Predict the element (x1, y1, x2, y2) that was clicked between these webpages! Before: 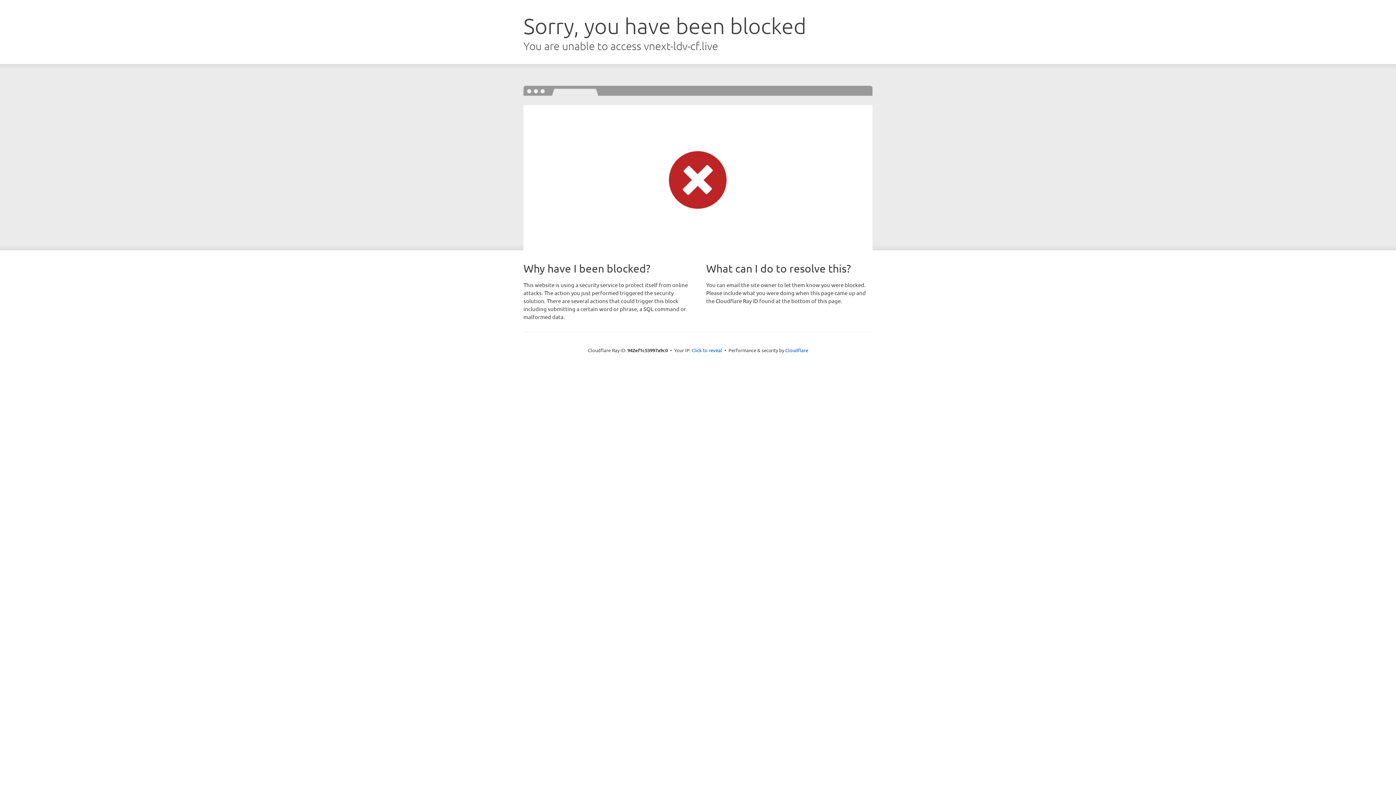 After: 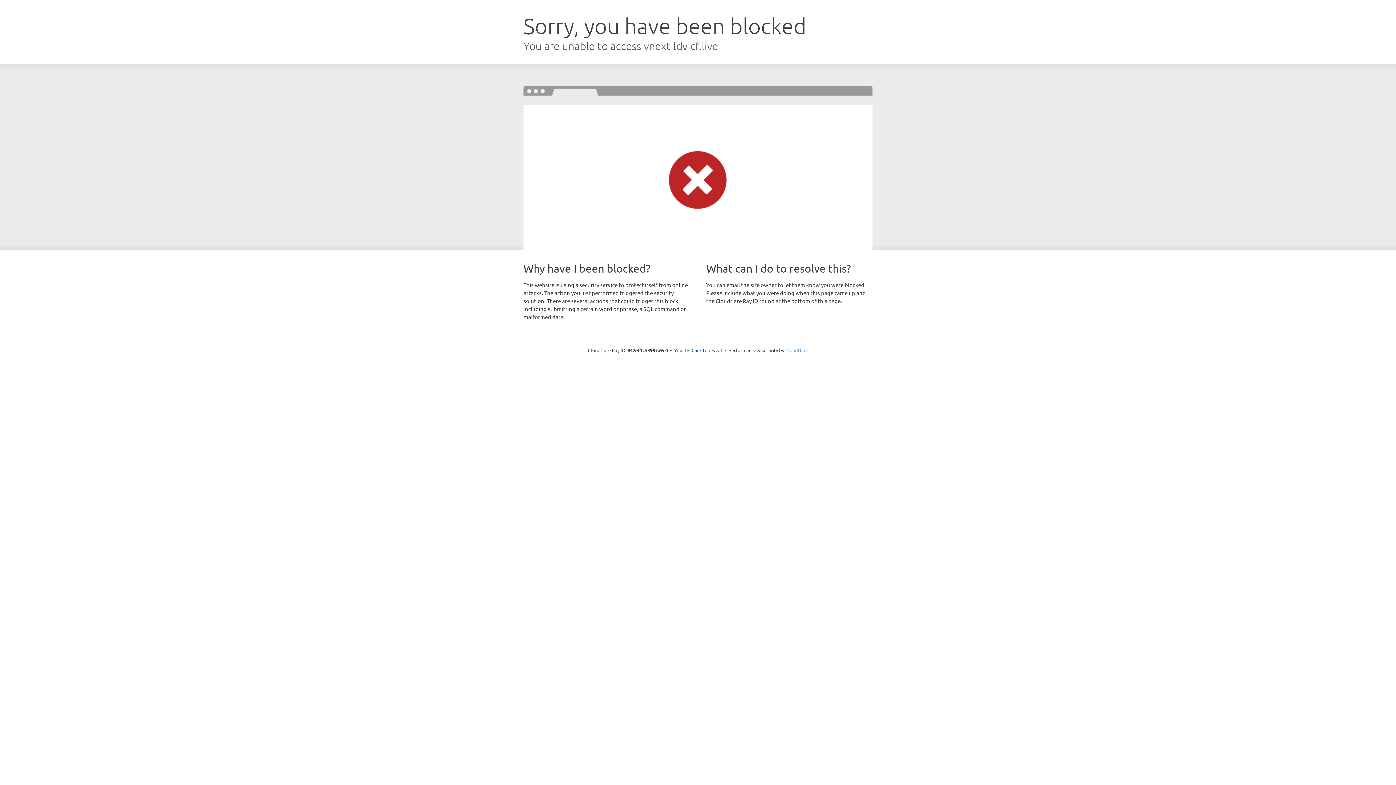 Action: label: Cloudflare bbox: (785, 347, 808, 353)